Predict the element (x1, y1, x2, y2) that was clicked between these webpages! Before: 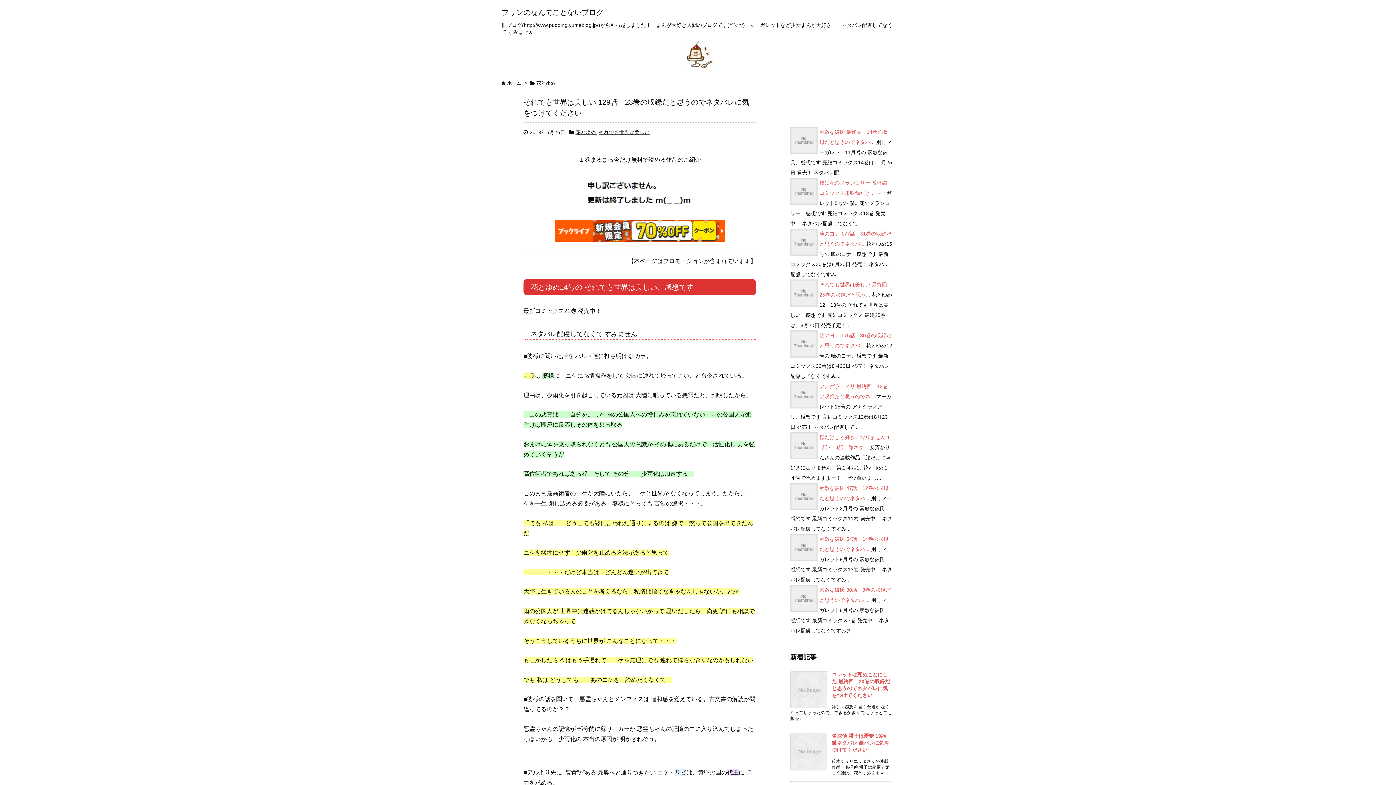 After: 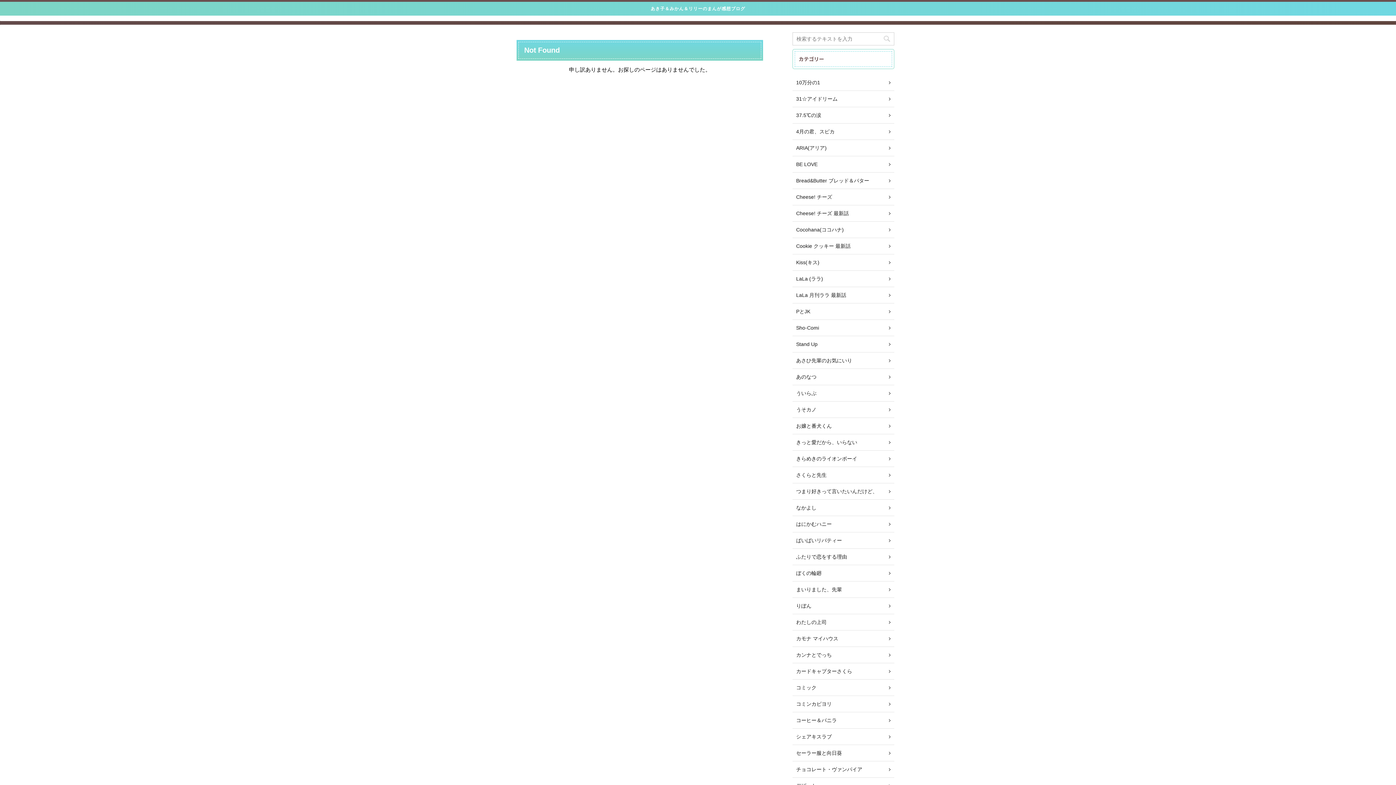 Action: bbox: (581, 189, 698, 195)